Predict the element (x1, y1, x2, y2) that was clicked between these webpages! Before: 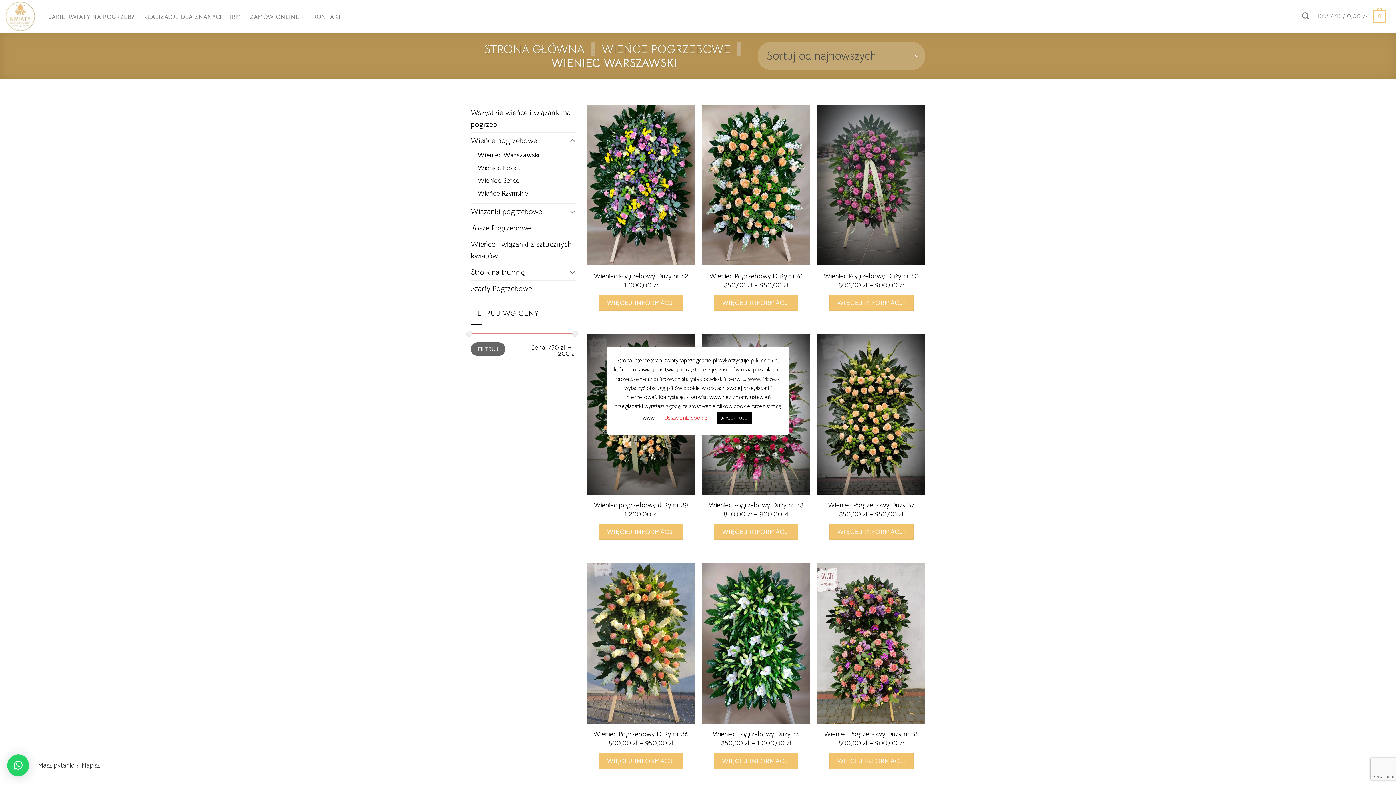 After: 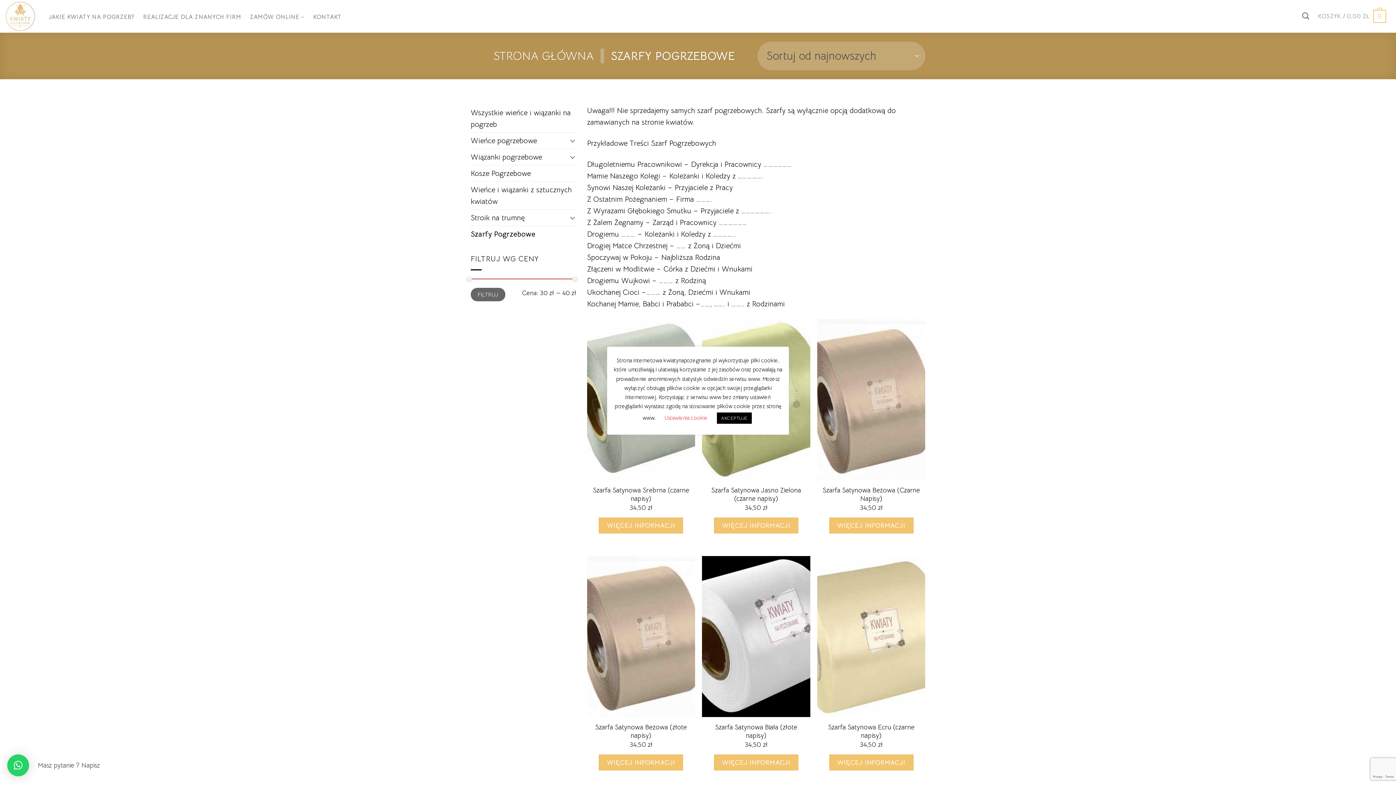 Action: bbox: (470, 280, 576, 296) label: Szarfy Pogrzebowe